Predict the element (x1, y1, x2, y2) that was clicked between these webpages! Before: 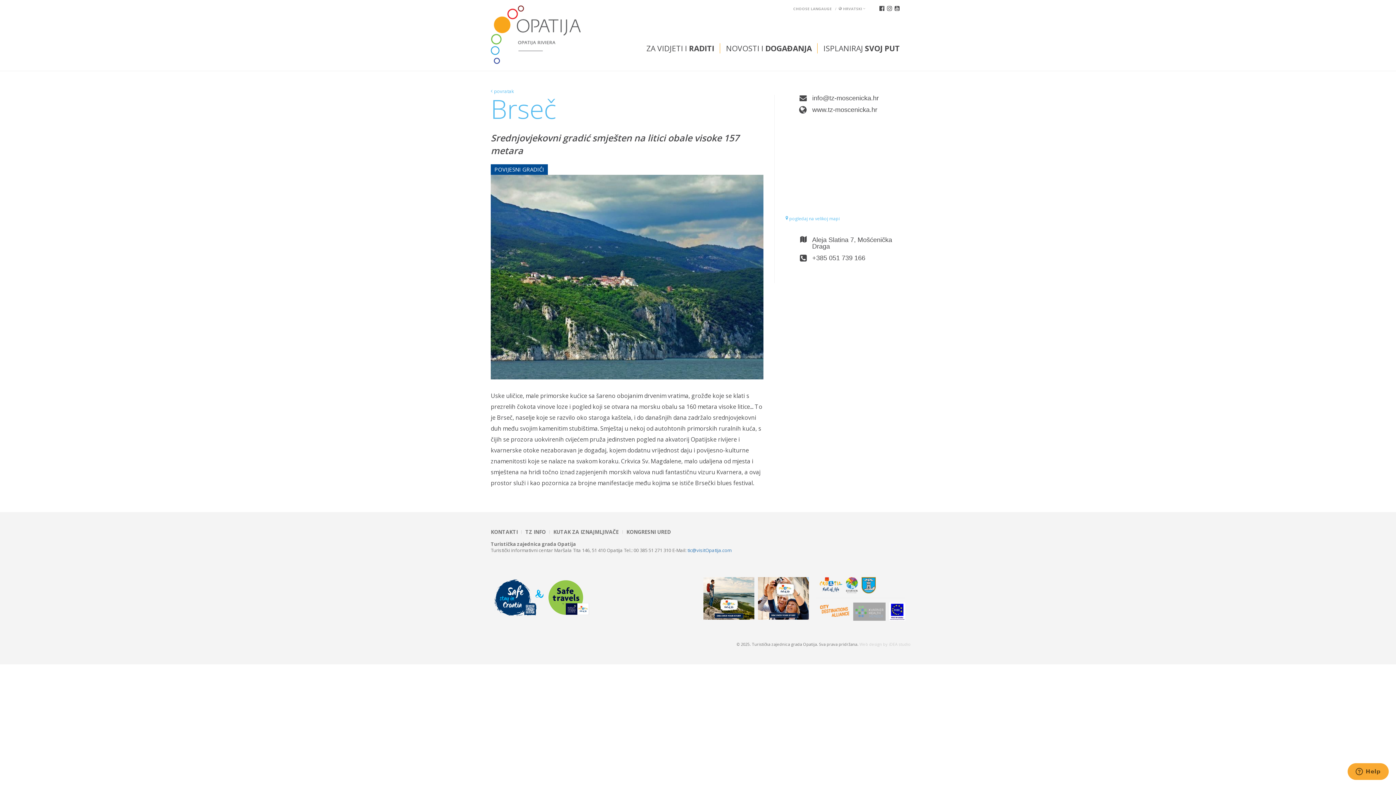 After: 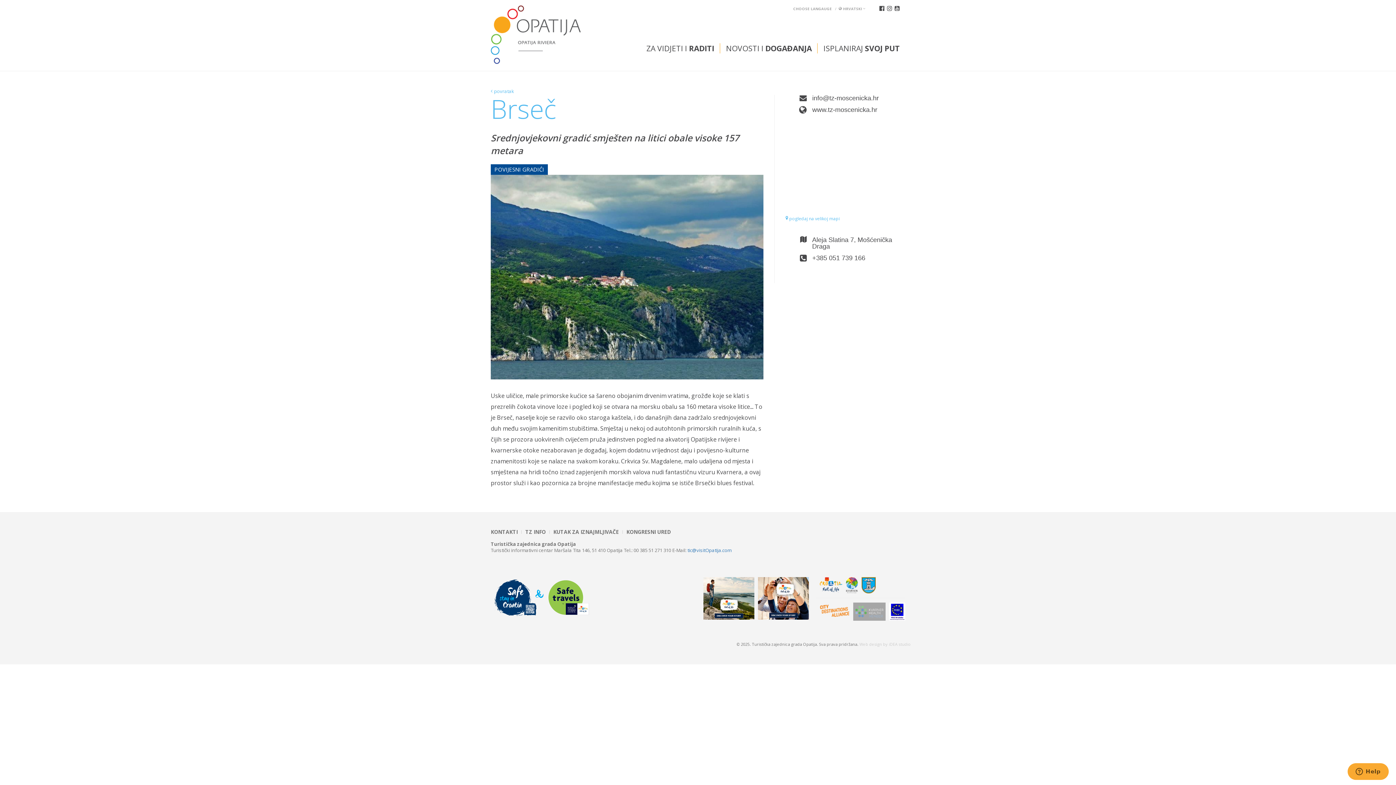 Action: bbox: (885, 602, 905, 620)